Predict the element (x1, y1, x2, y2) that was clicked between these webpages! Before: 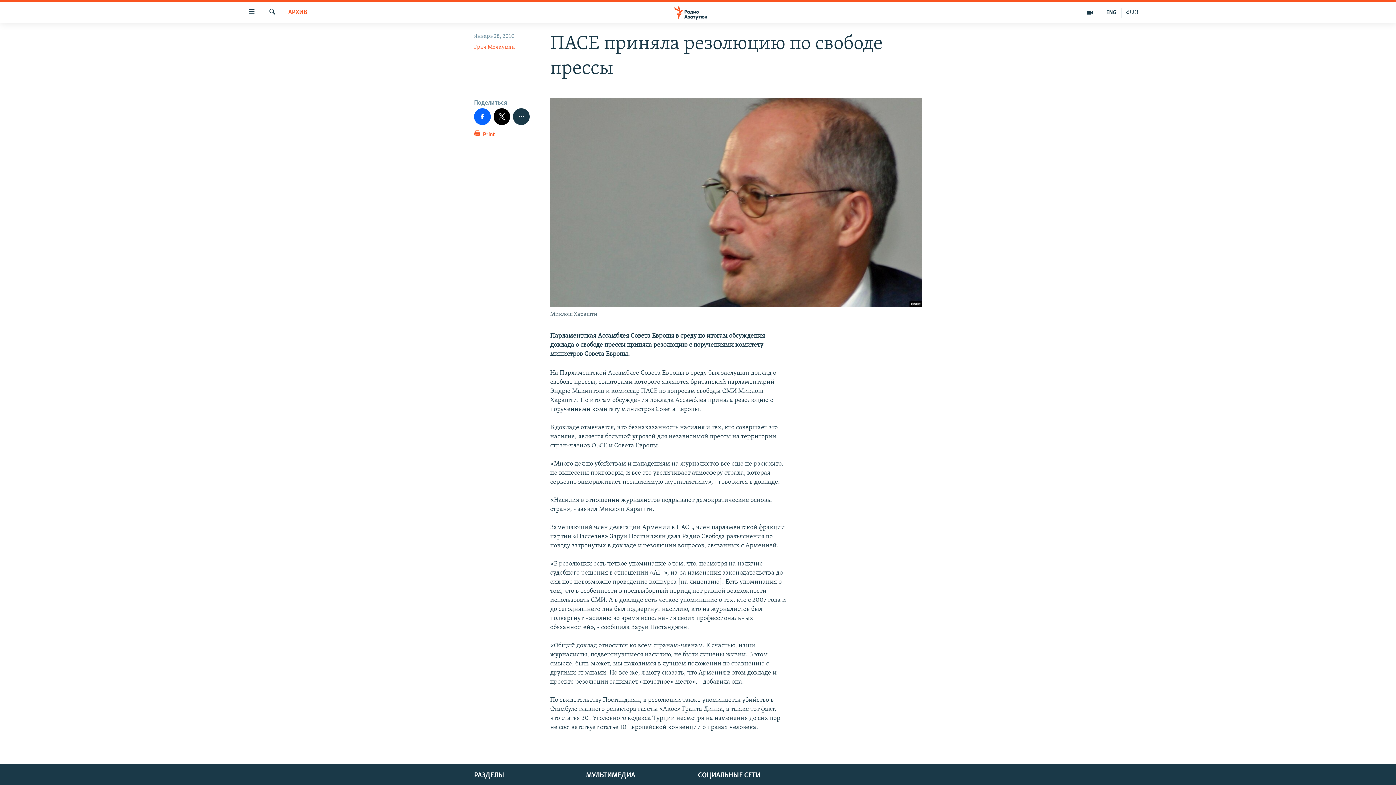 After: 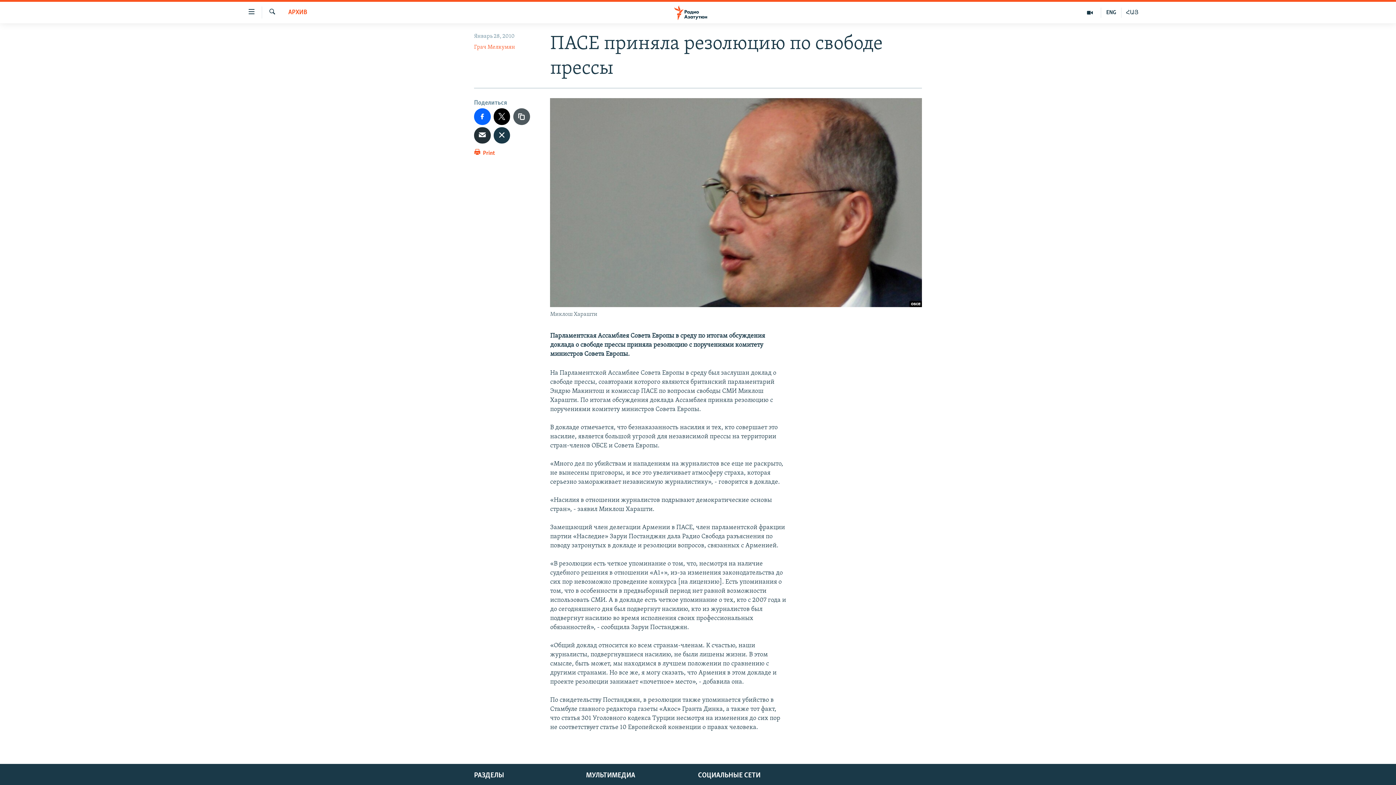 Action: bbox: (513, 108, 529, 124)